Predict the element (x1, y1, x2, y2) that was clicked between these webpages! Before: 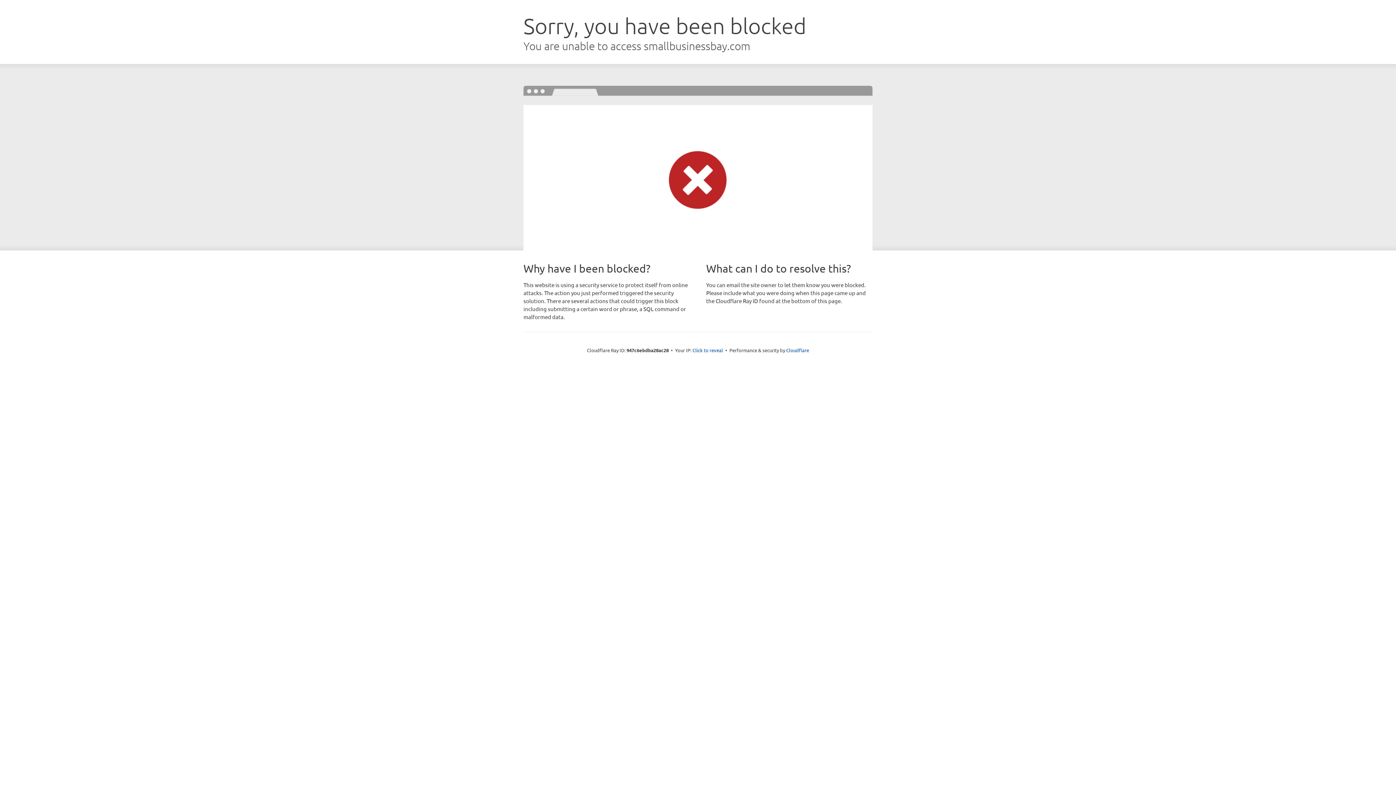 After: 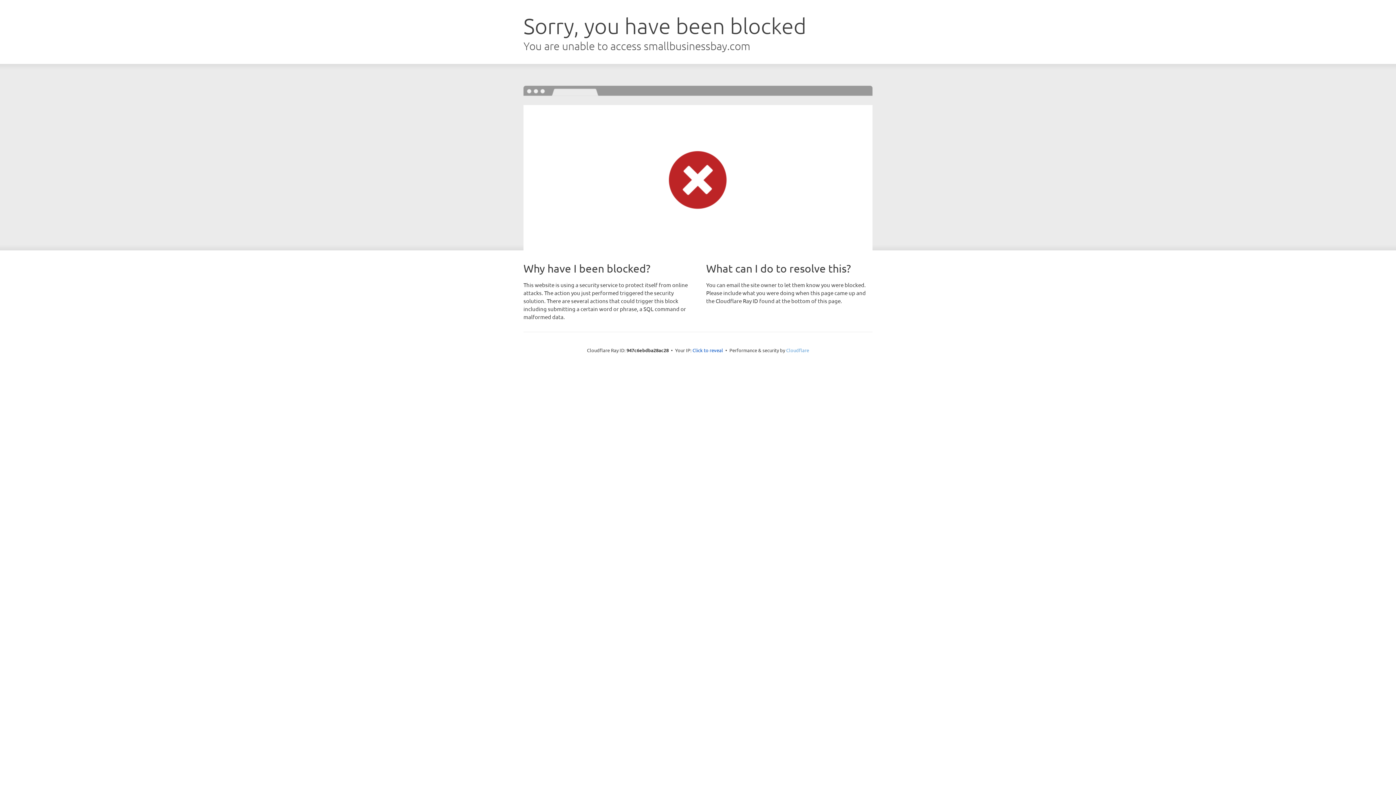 Action: bbox: (786, 347, 809, 353) label: Cloudflare